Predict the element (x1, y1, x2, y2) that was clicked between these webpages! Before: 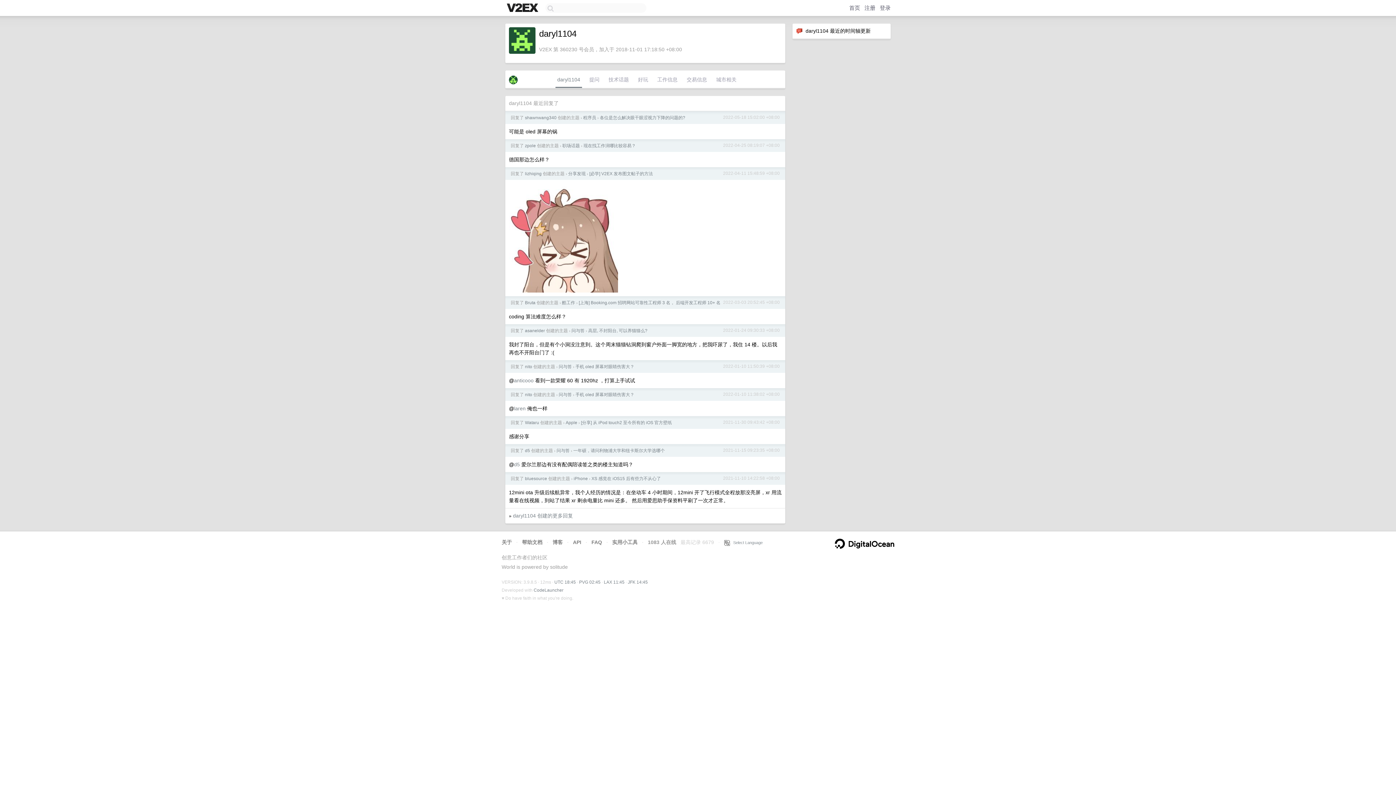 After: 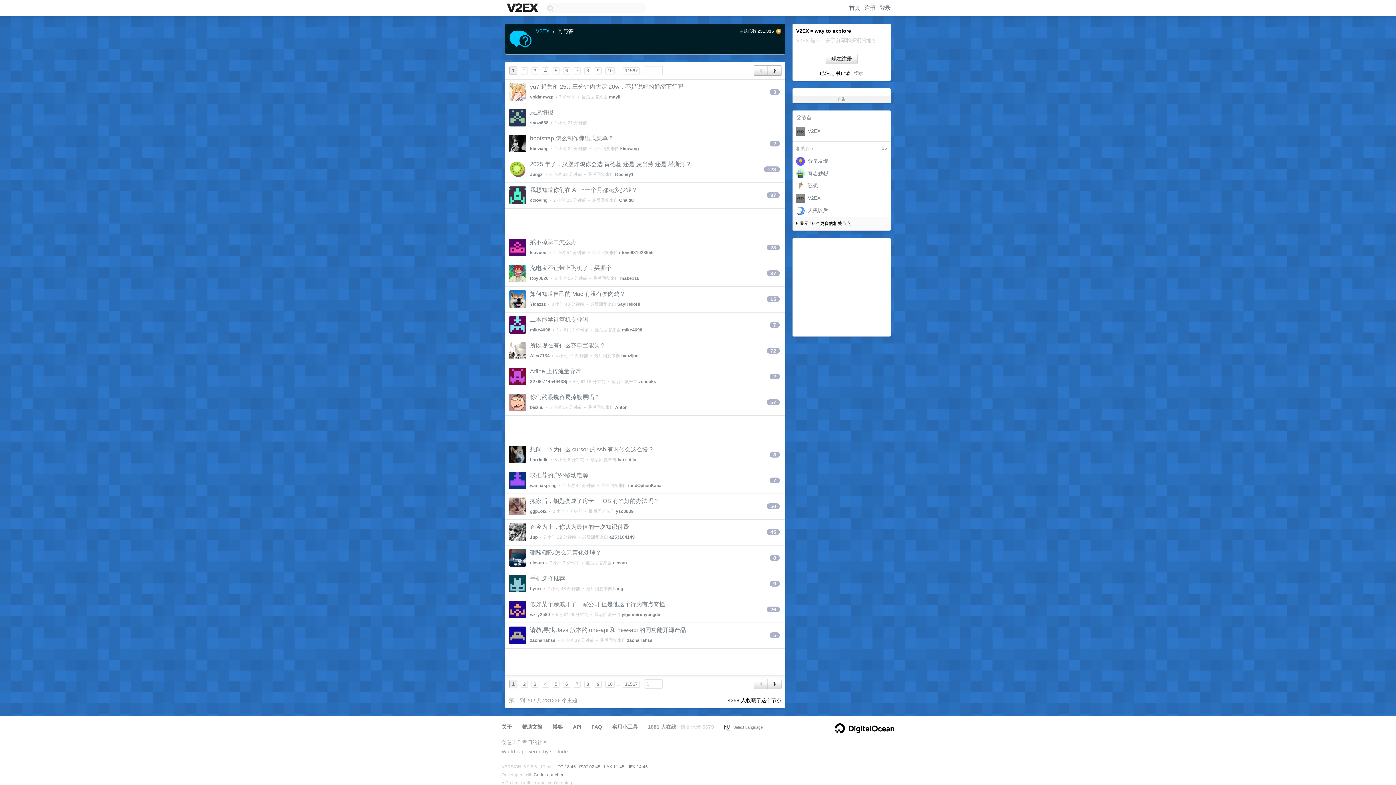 Action: bbox: (556, 448, 569, 453) label: 问与答